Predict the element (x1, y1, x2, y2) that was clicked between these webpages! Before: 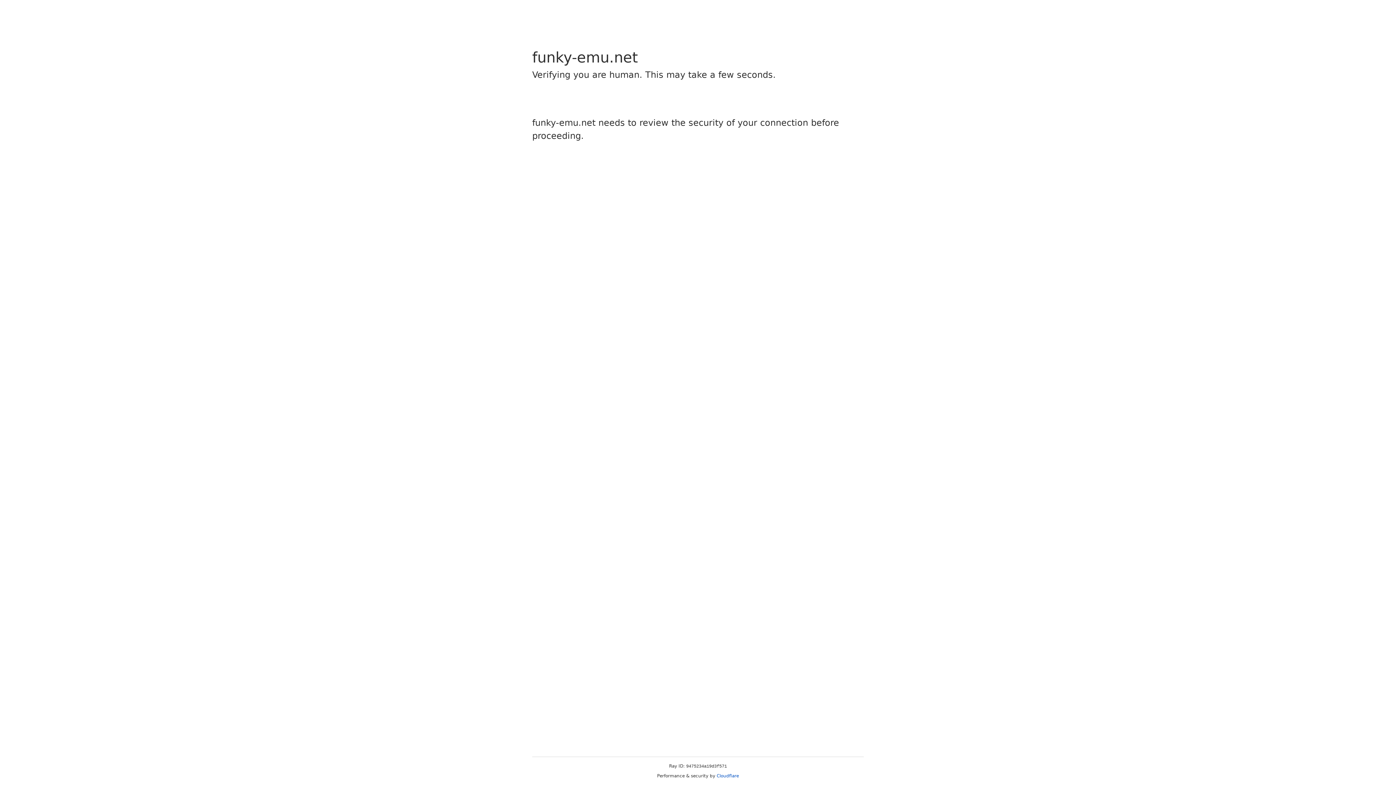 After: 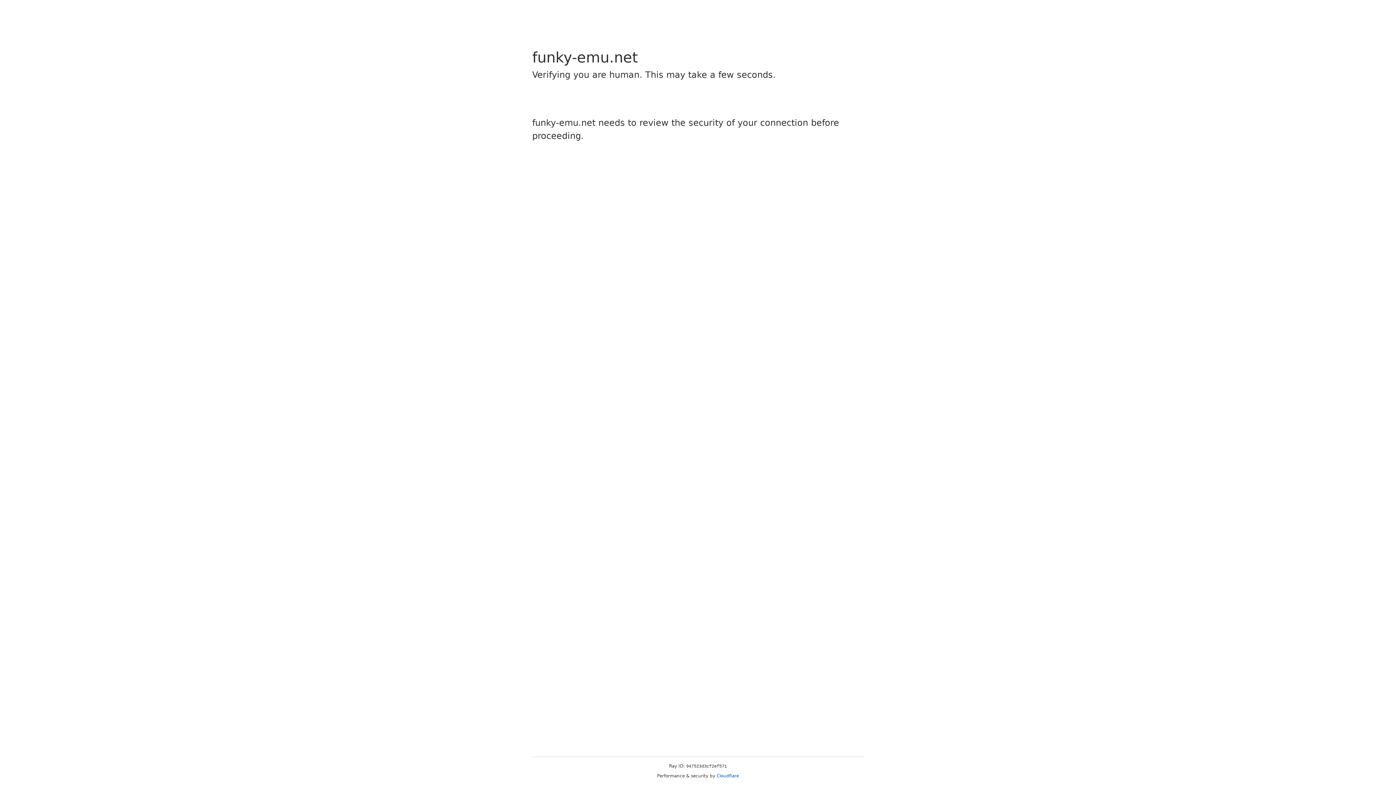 Action: bbox: (716, 773, 739, 778) label: Cloudflare